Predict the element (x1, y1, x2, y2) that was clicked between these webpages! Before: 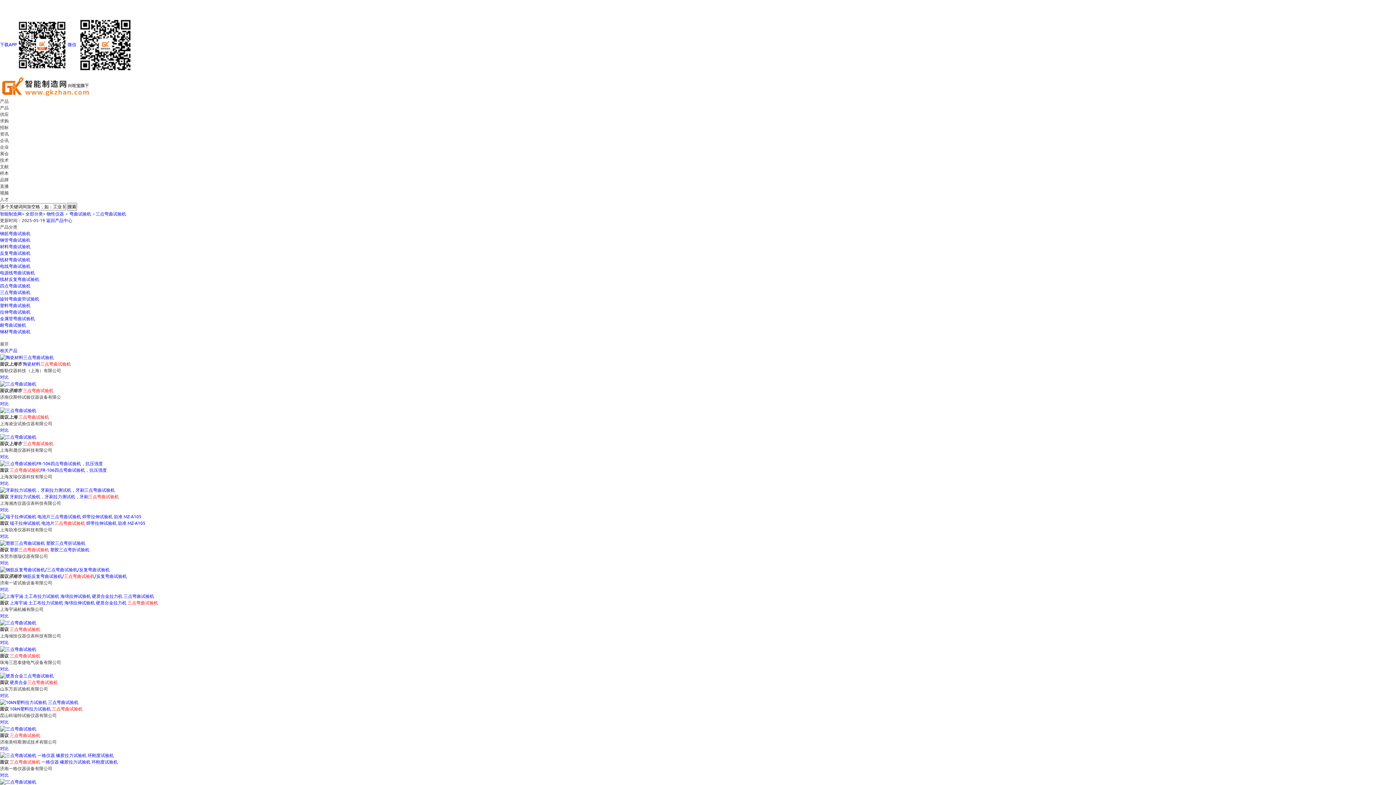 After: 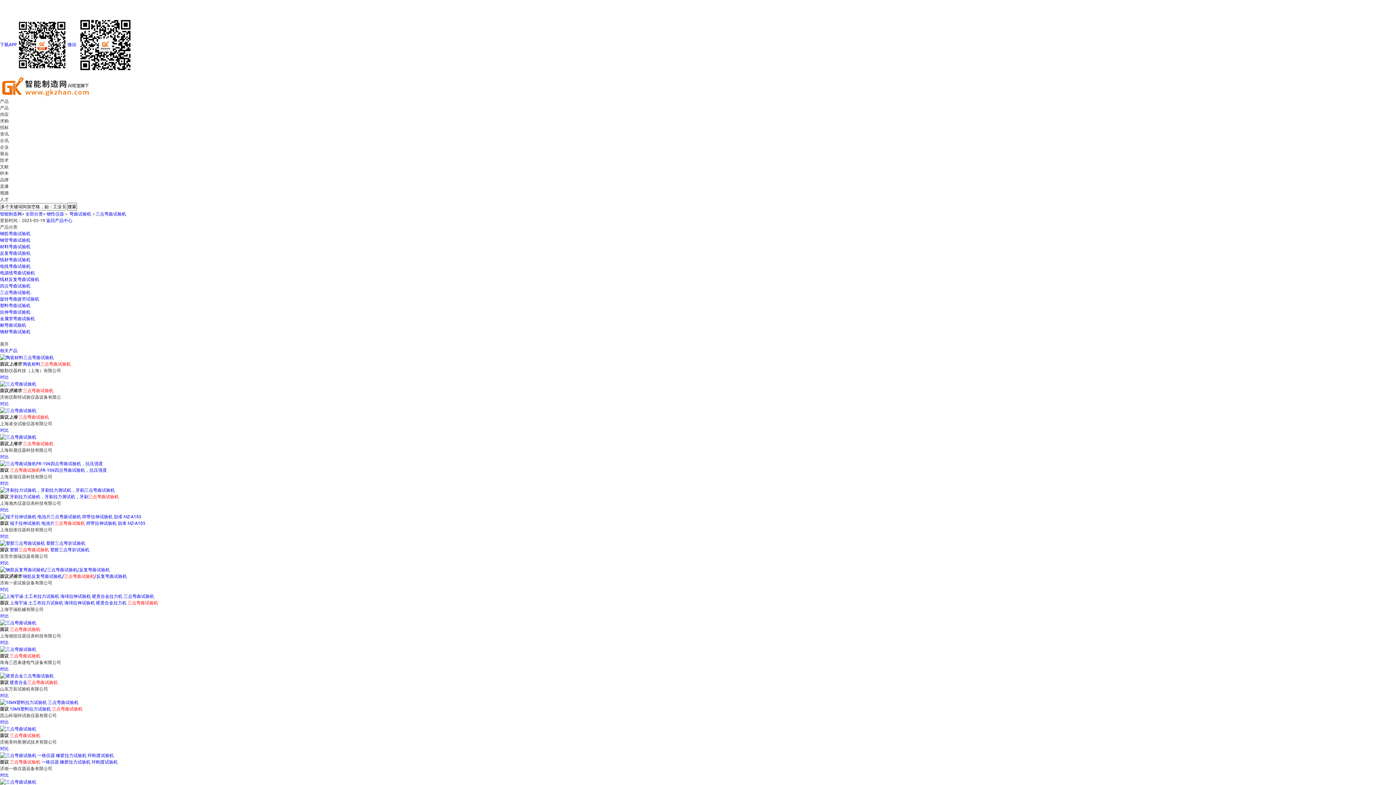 Action: bbox: (0, 772, 8, 778) label: 对比